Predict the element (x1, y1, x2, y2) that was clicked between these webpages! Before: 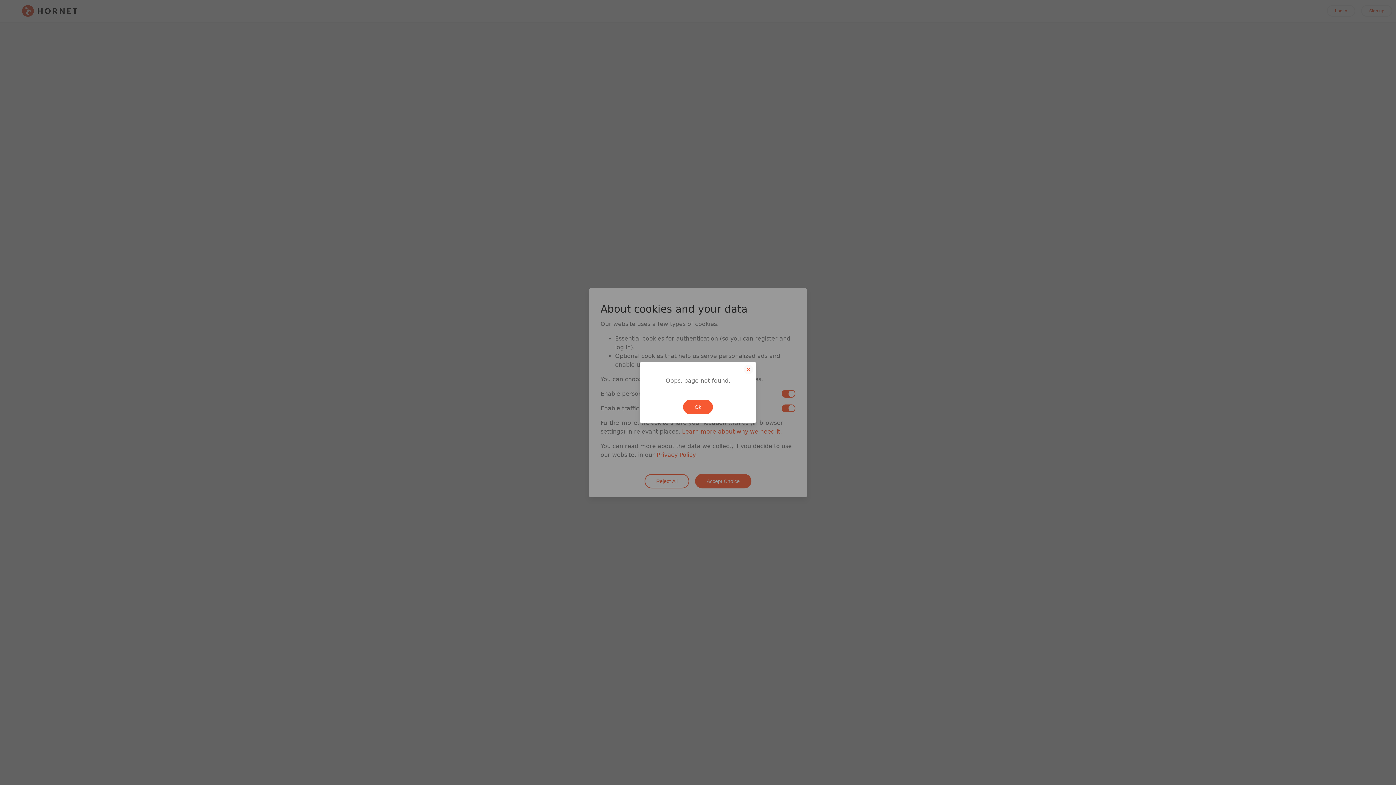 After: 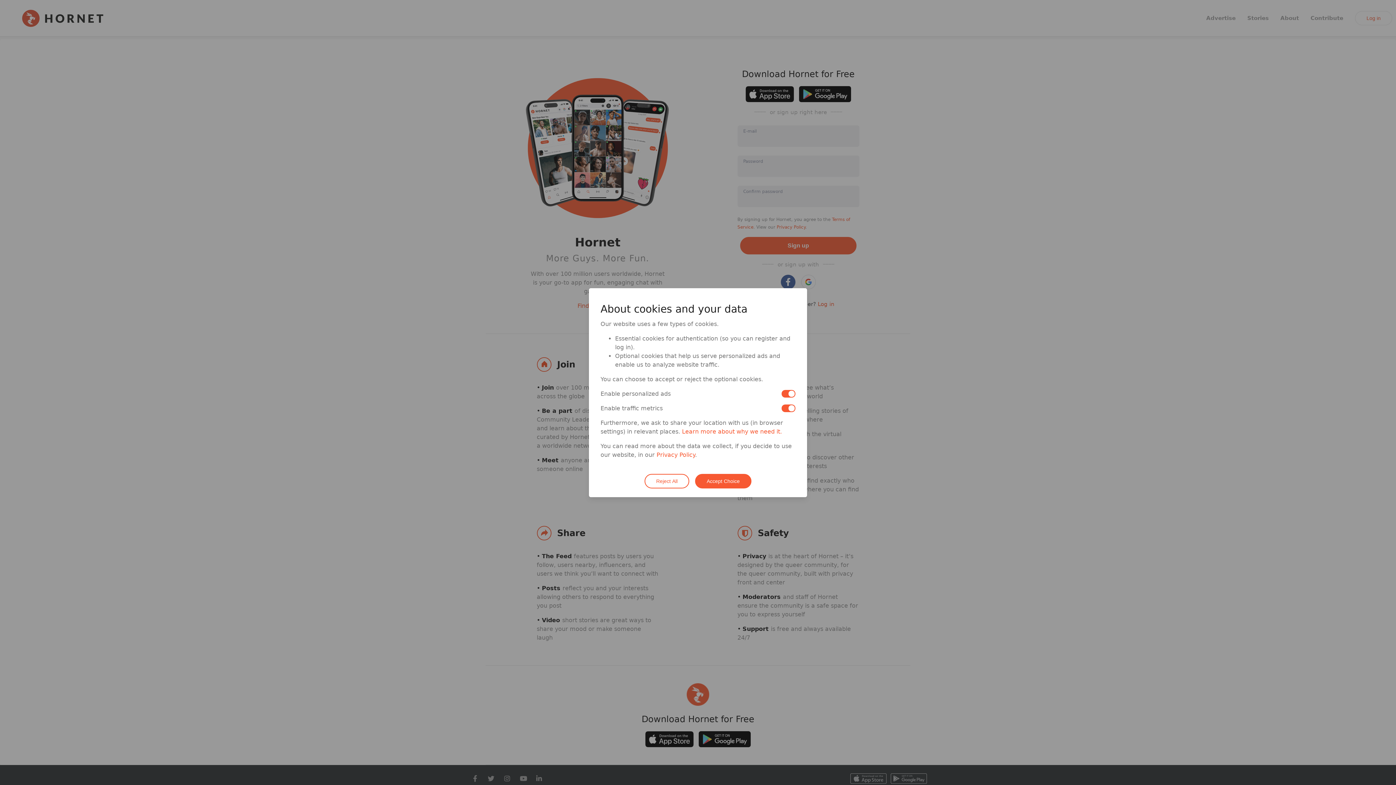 Action: label: Ok bbox: (683, 400, 713, 414)